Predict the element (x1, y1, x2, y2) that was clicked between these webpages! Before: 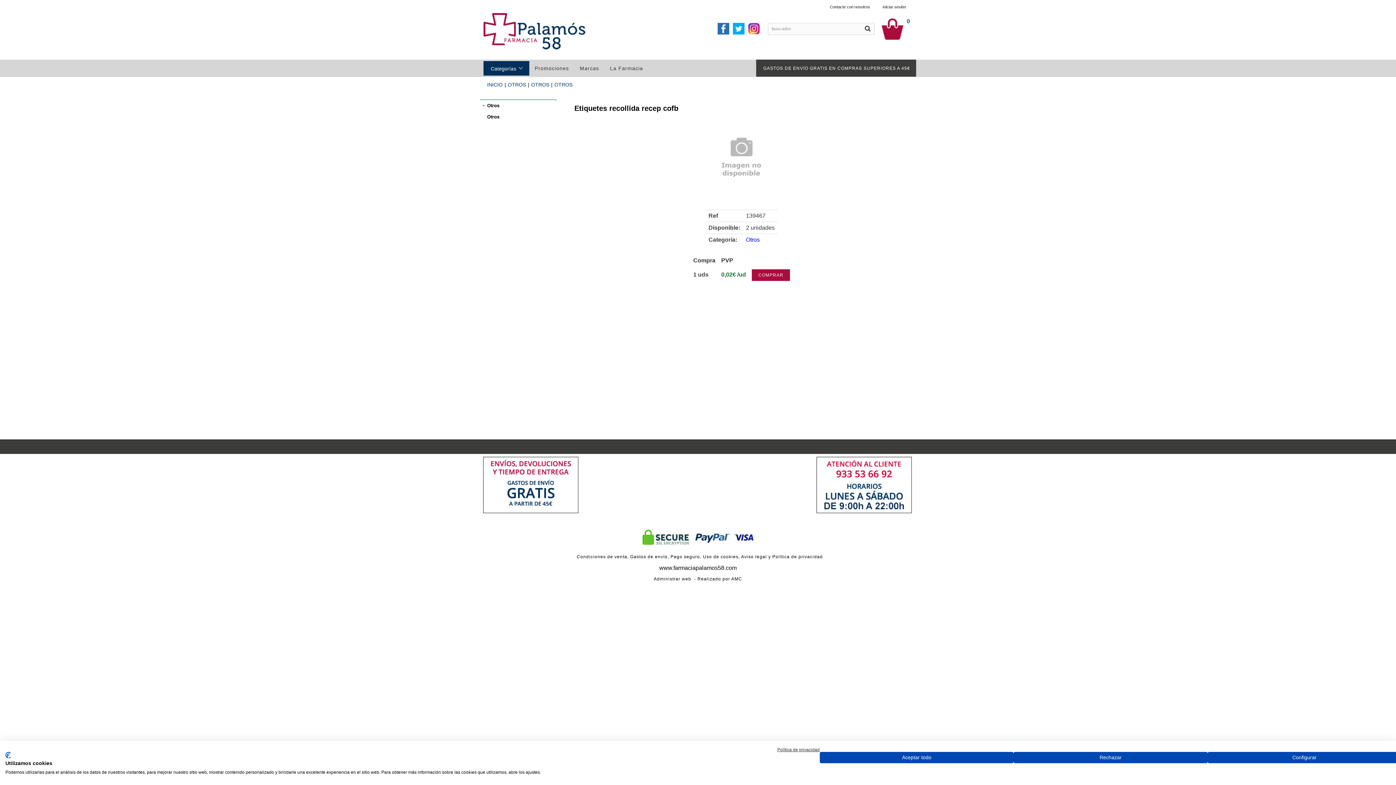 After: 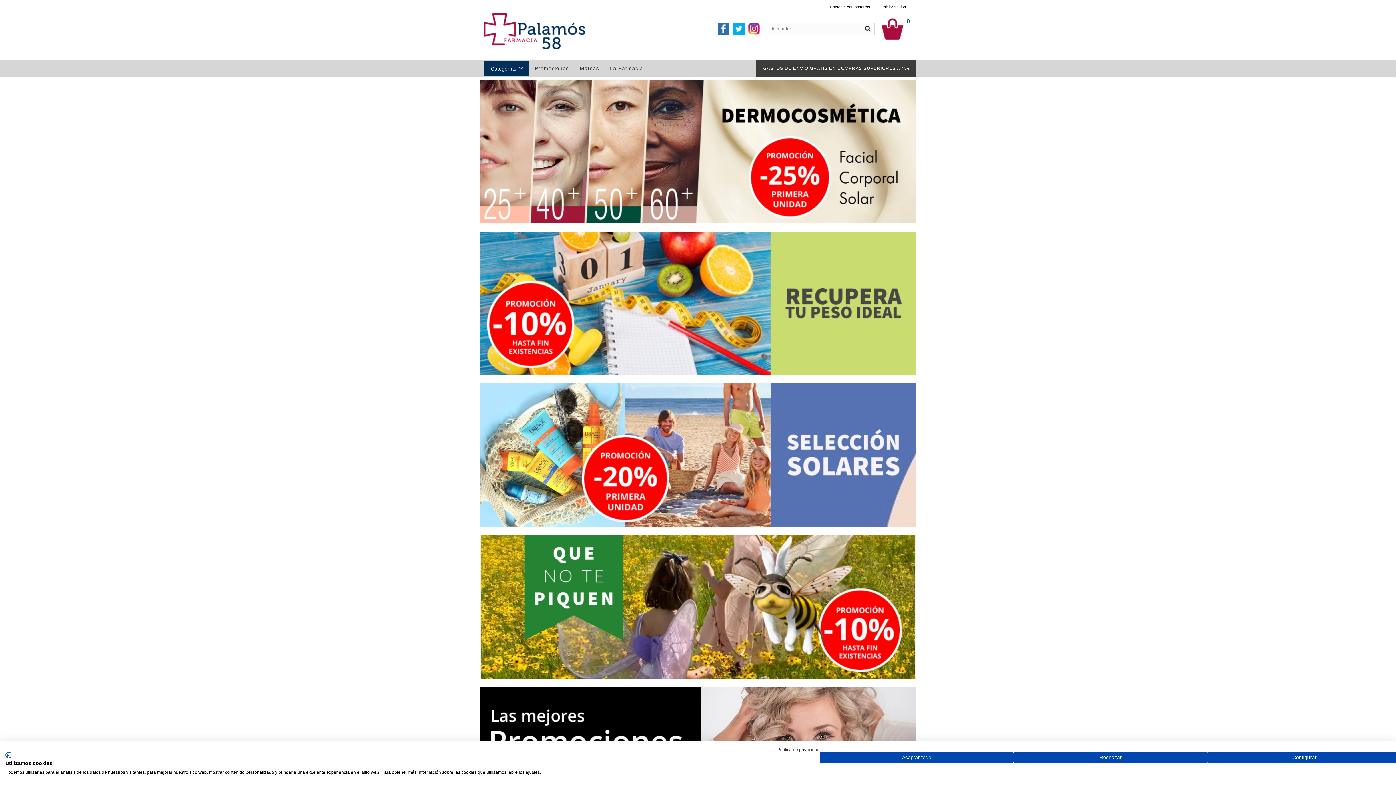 Action: bbox: (483, 13, 585, 49)